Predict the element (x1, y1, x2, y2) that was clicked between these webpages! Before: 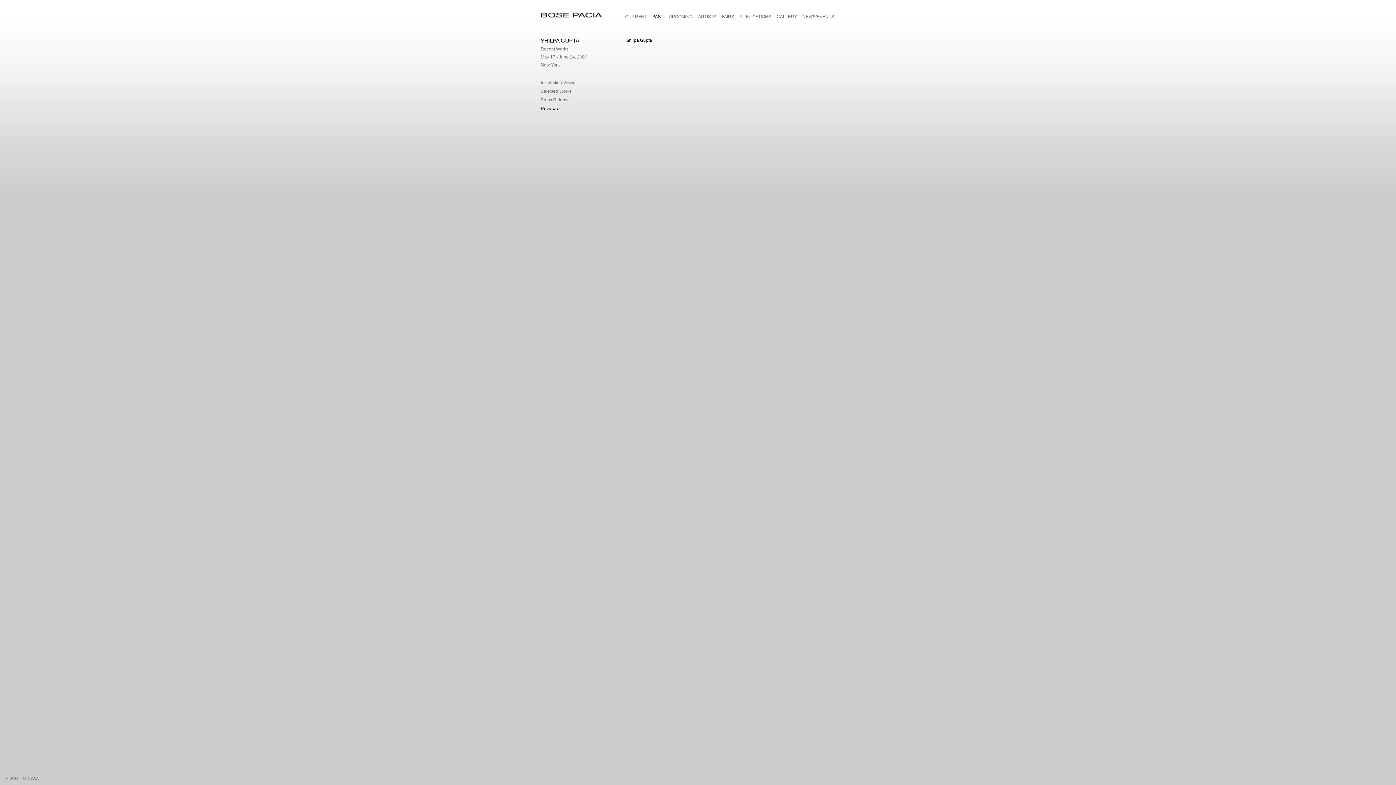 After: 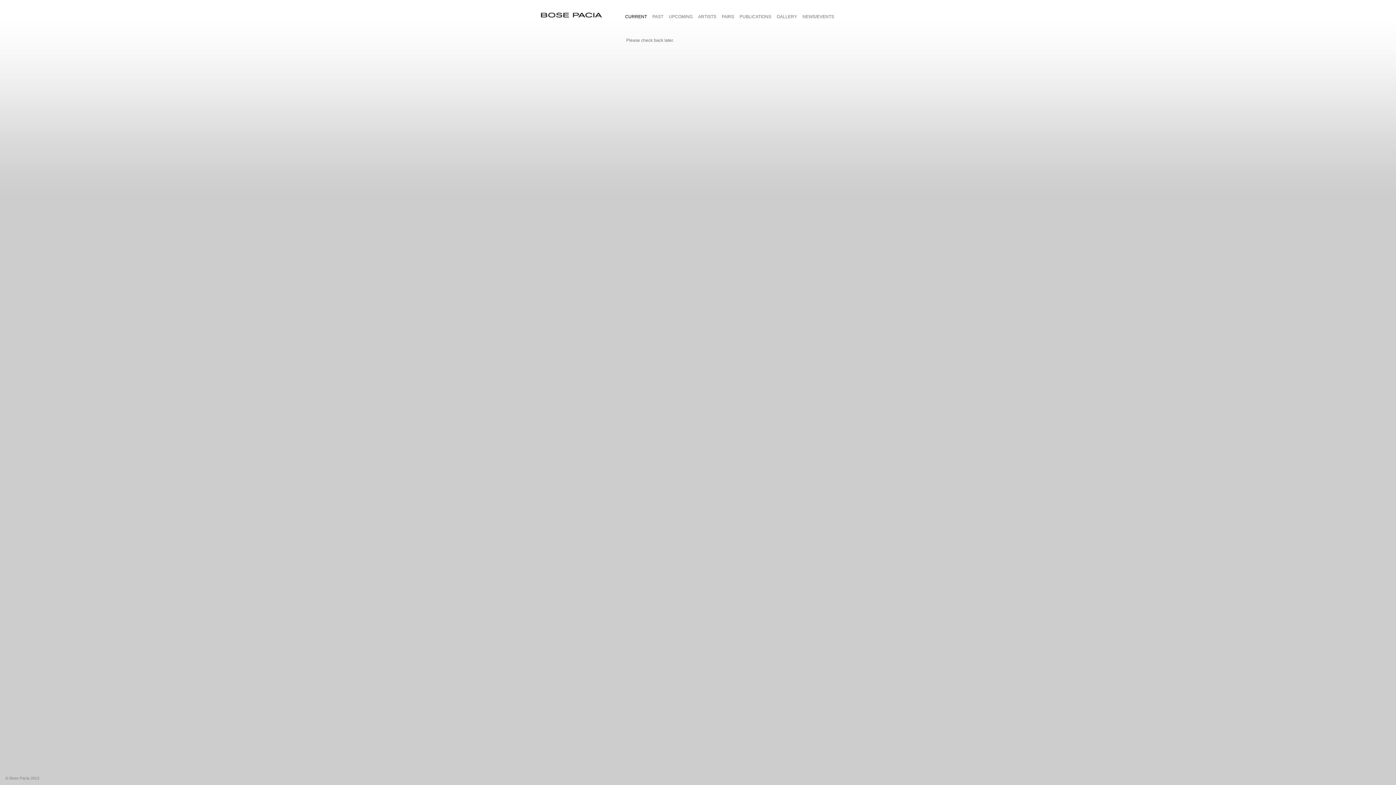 Action: label: CURRENT bbox: (625, 14, 647, 19)